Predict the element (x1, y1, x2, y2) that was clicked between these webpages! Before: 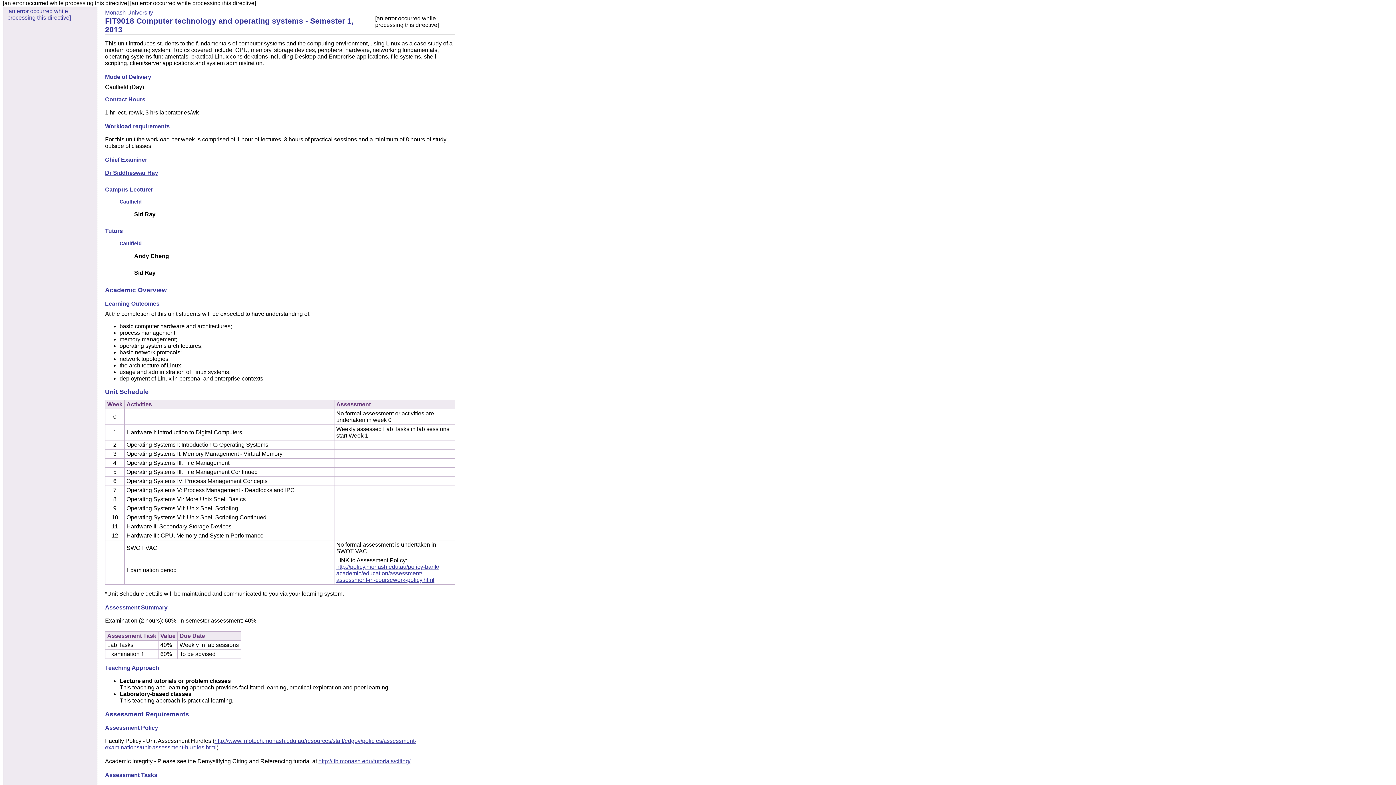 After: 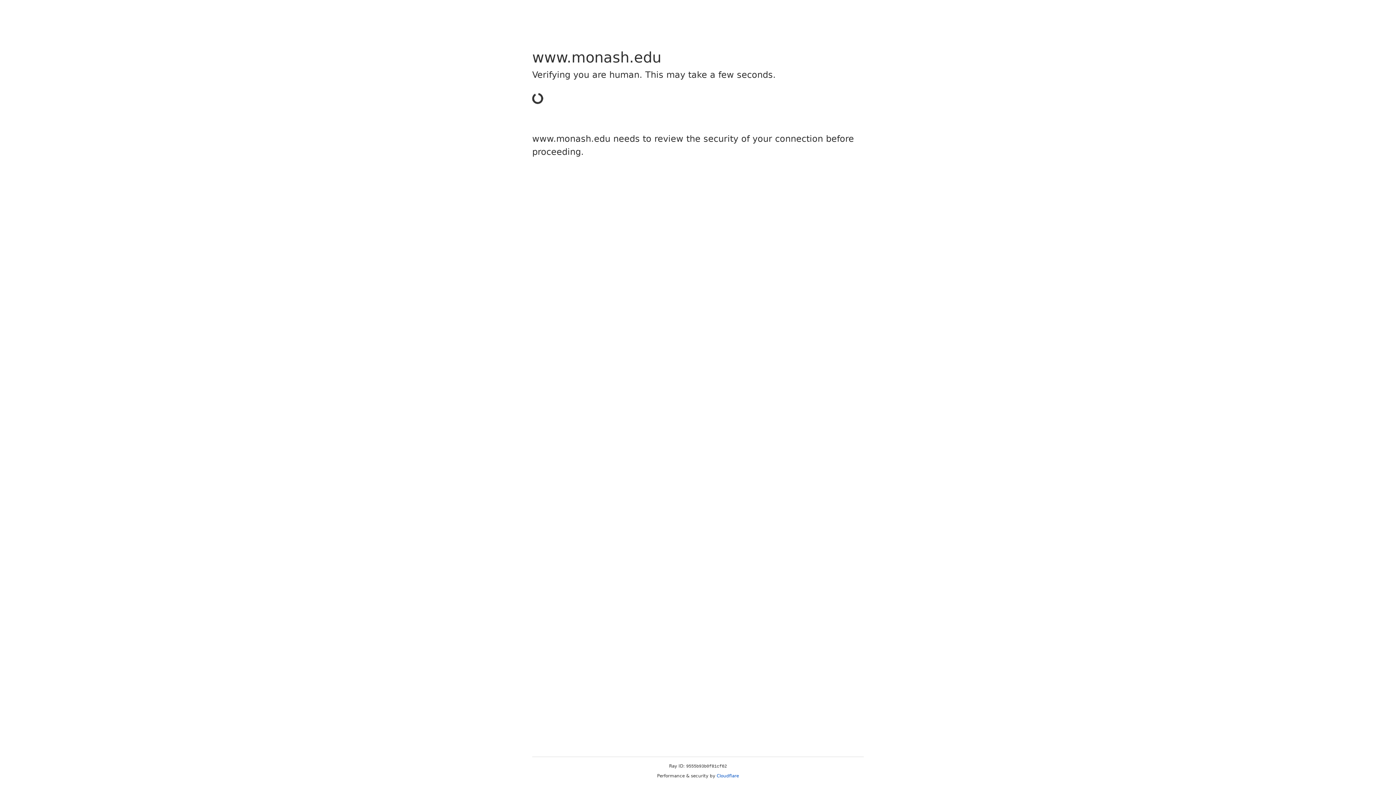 Action: label: http://policy.monash.edu.au/policy-bank/
academic/education/assessment/
assessment-in-coursework-policy.html bbox: (336, 564, 439, 583)